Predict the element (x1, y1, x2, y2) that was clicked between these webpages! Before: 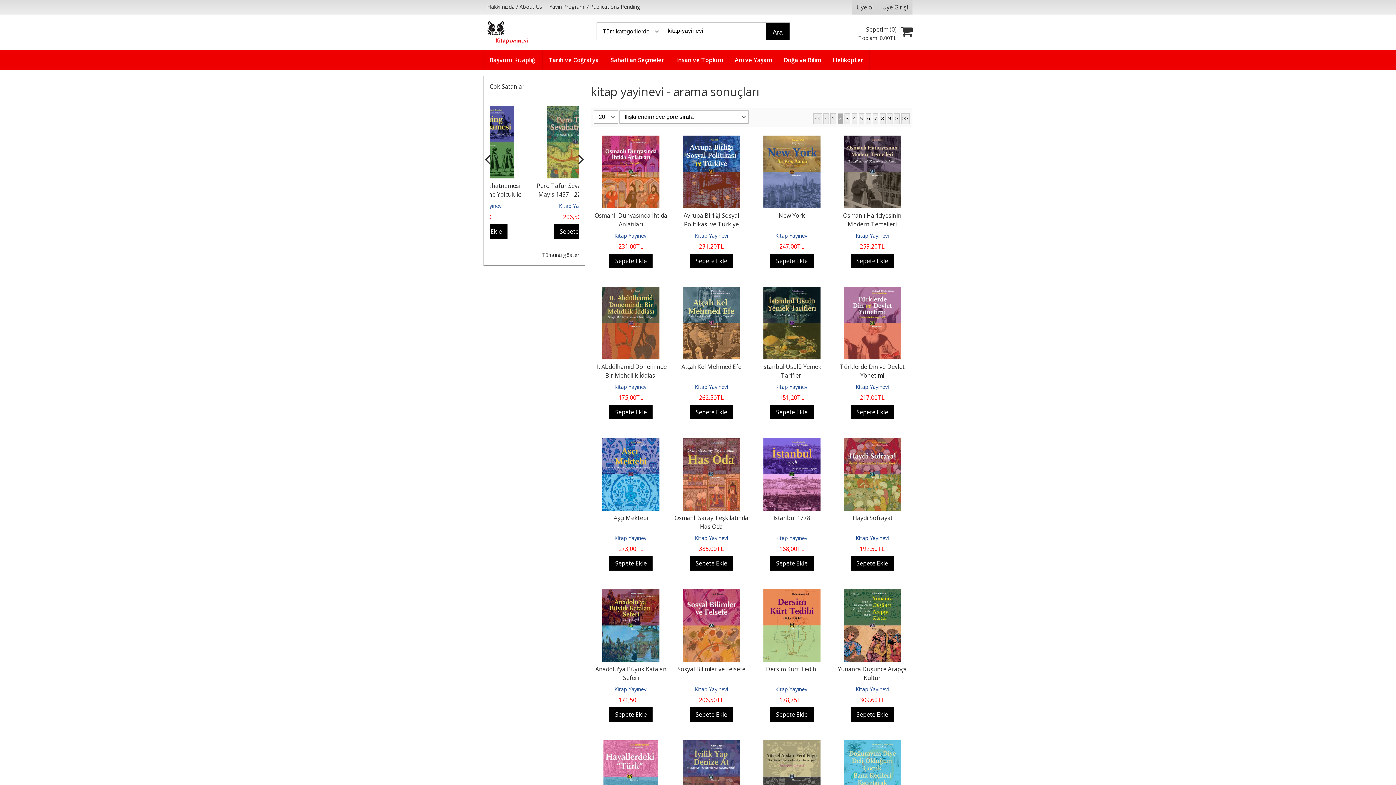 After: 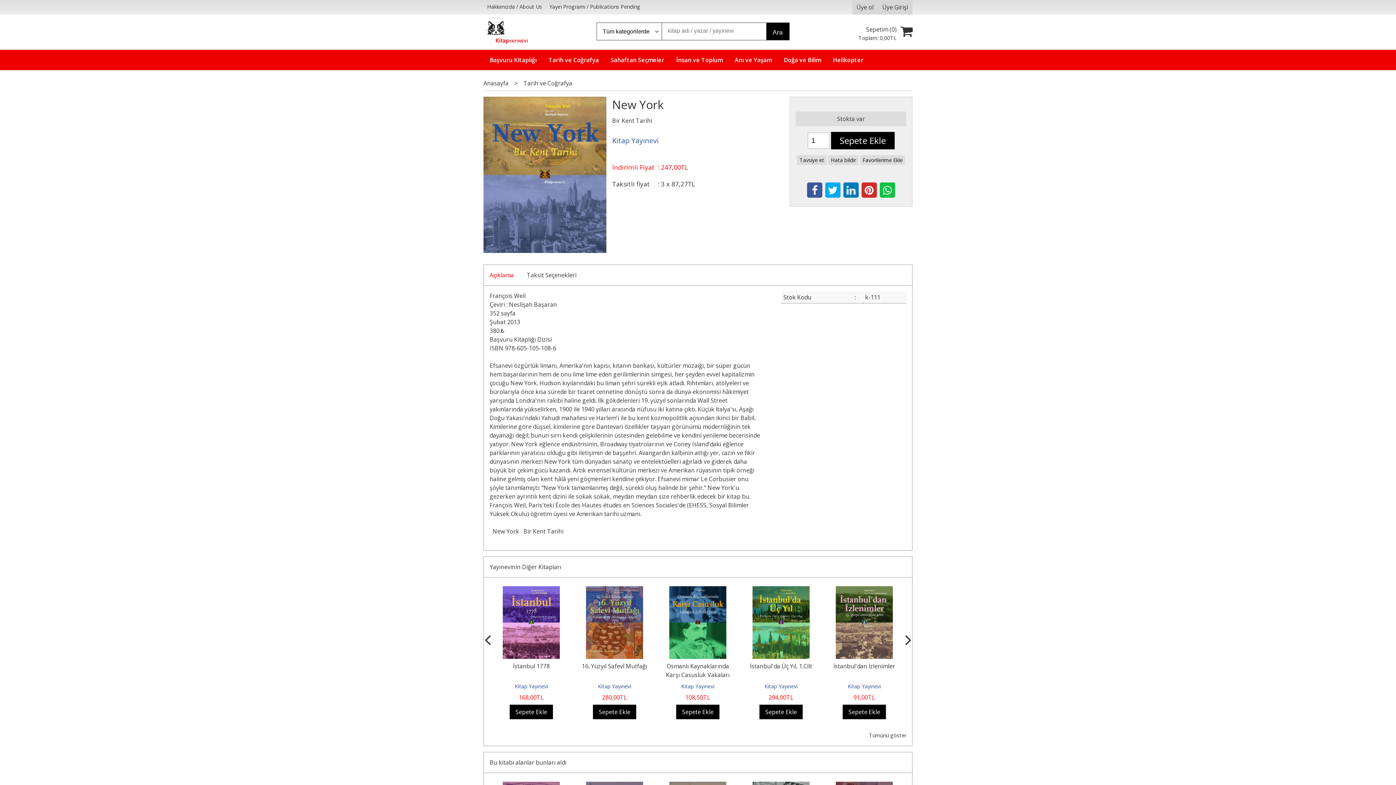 Action: bbox: (763, 135, 820, 143)